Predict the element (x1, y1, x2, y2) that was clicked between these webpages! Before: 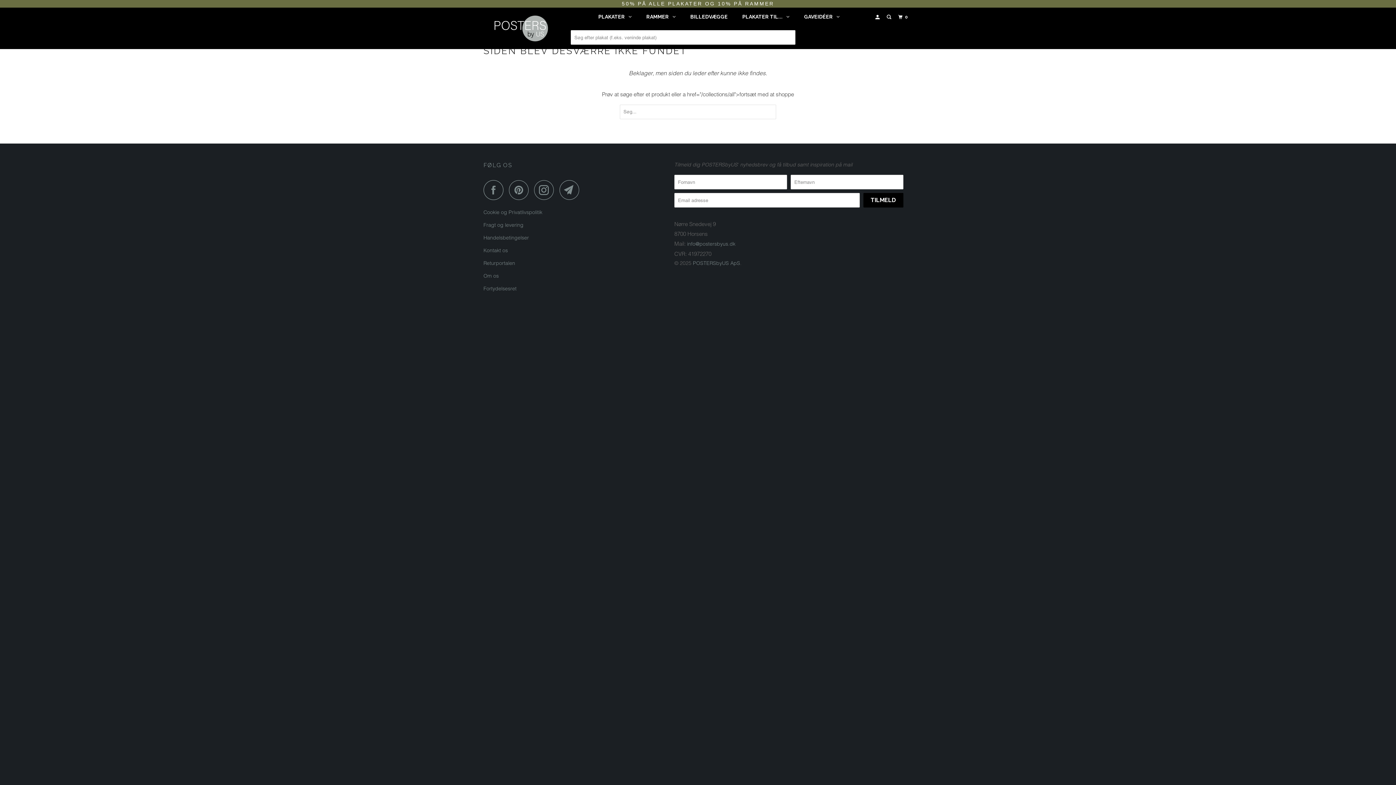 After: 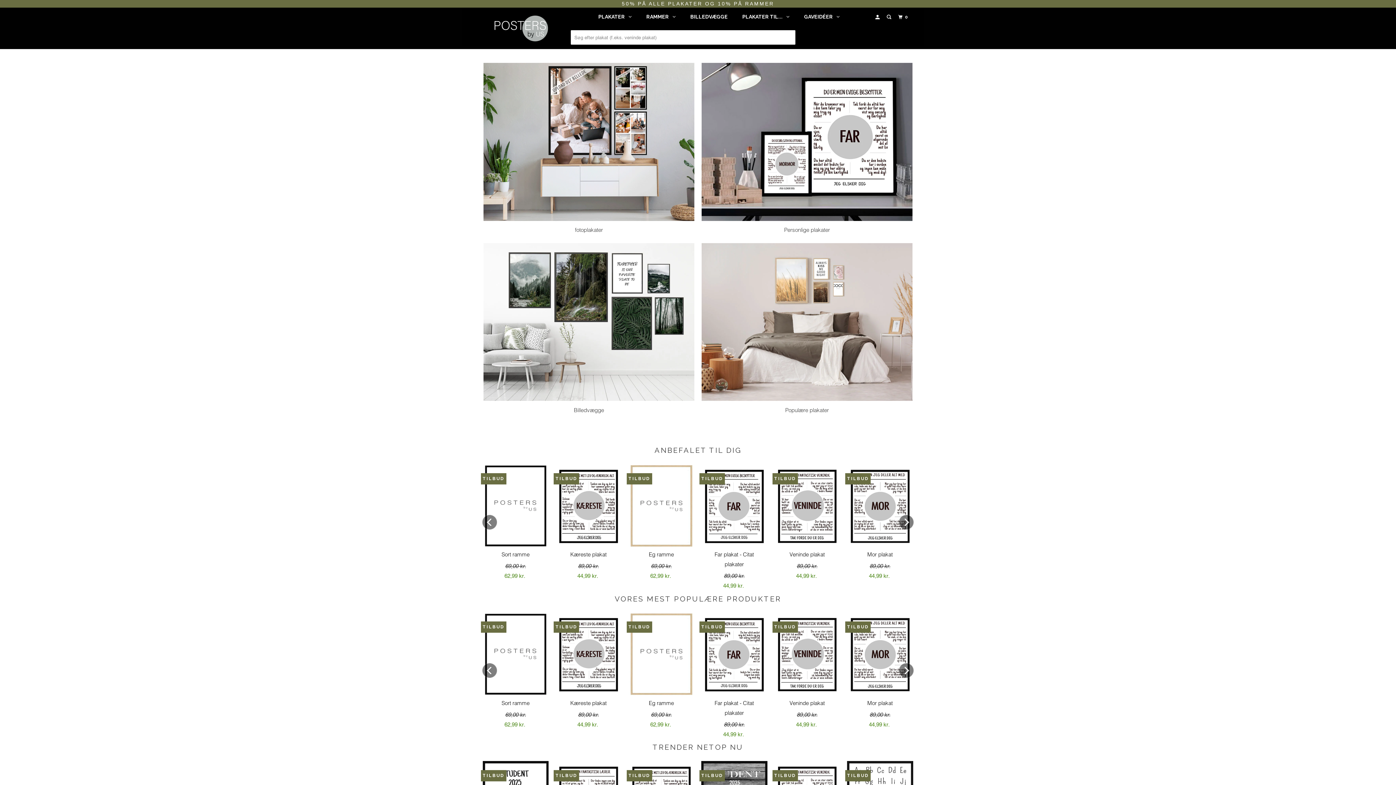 Action: bbox: (693, 260, 740, 266) label: POSTERSbyUS ApS